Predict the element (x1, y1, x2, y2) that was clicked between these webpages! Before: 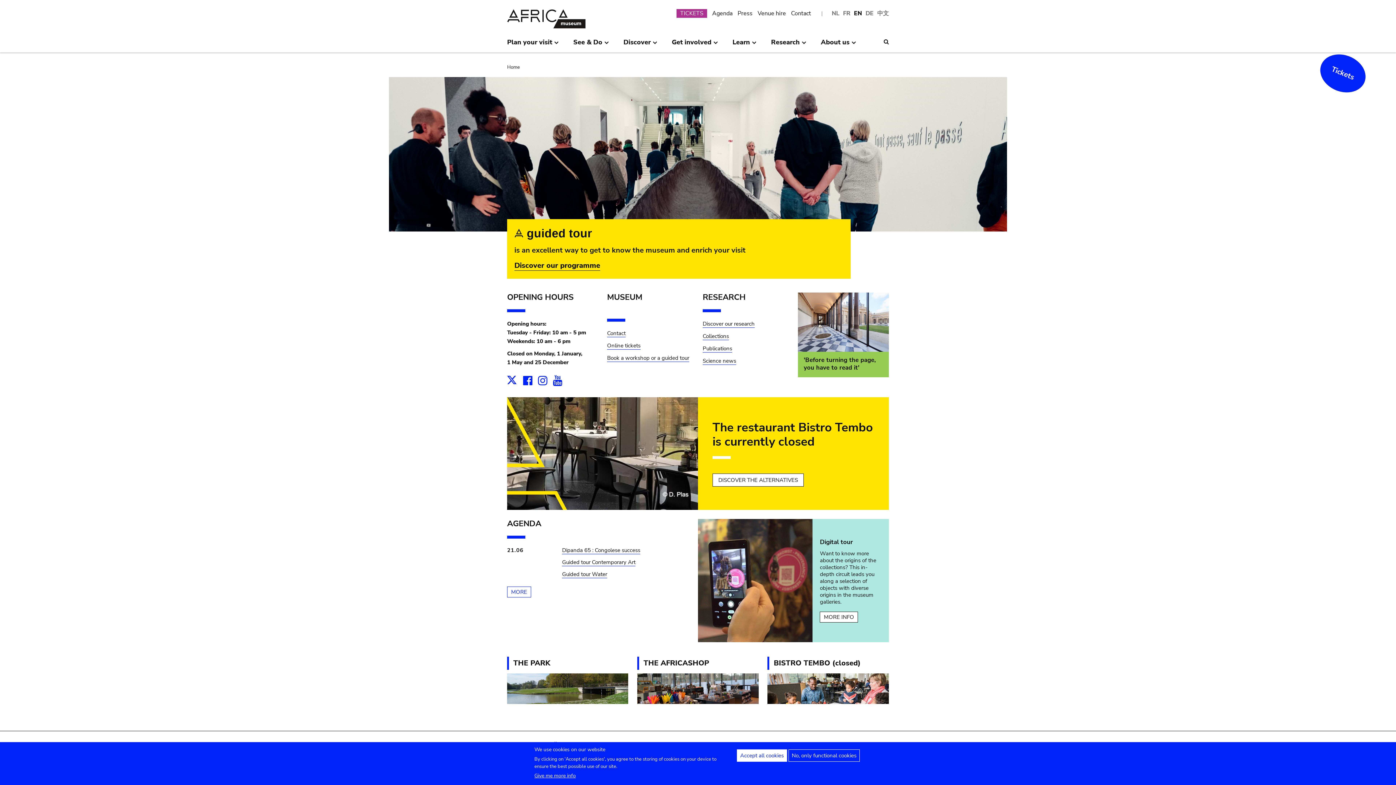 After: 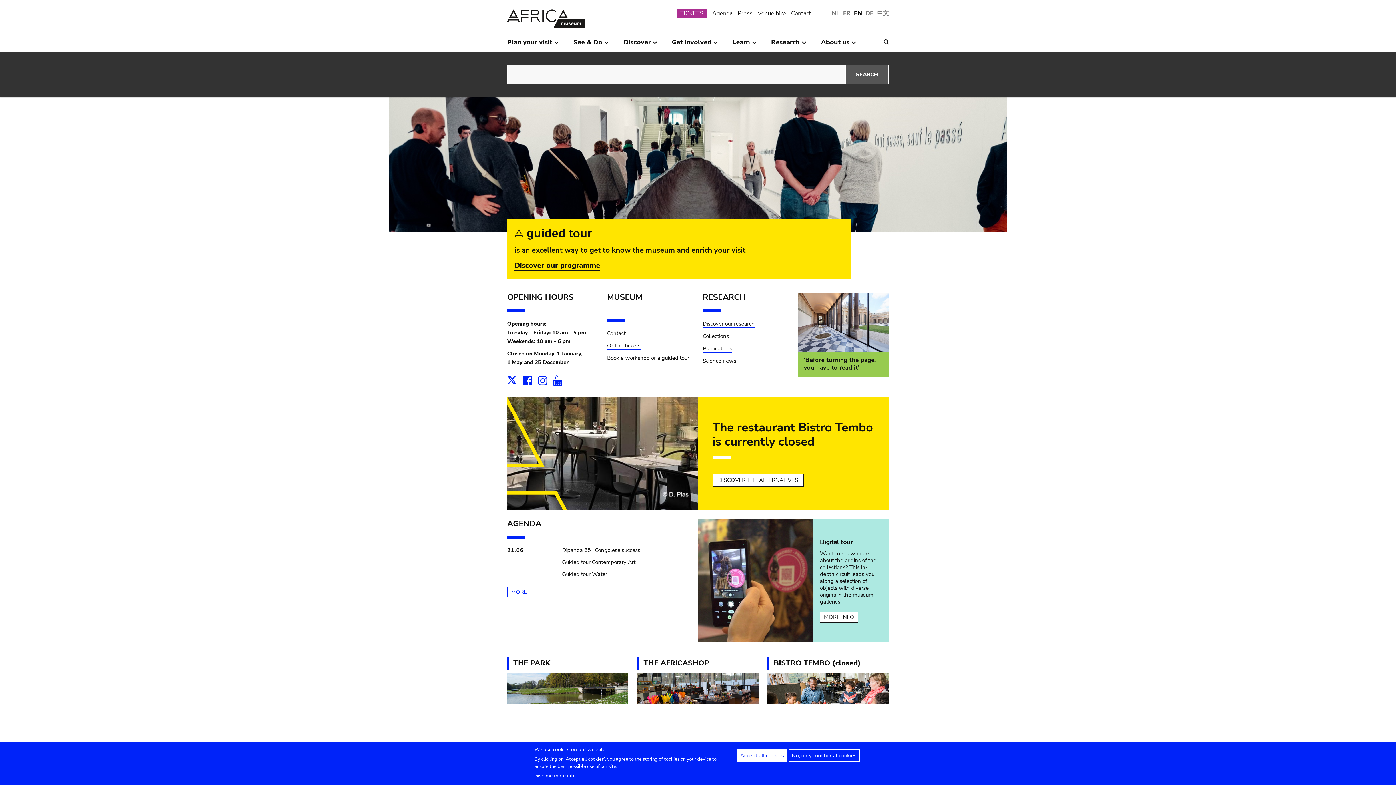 Action: bbox: (884, 38, 889, 45) label: Search